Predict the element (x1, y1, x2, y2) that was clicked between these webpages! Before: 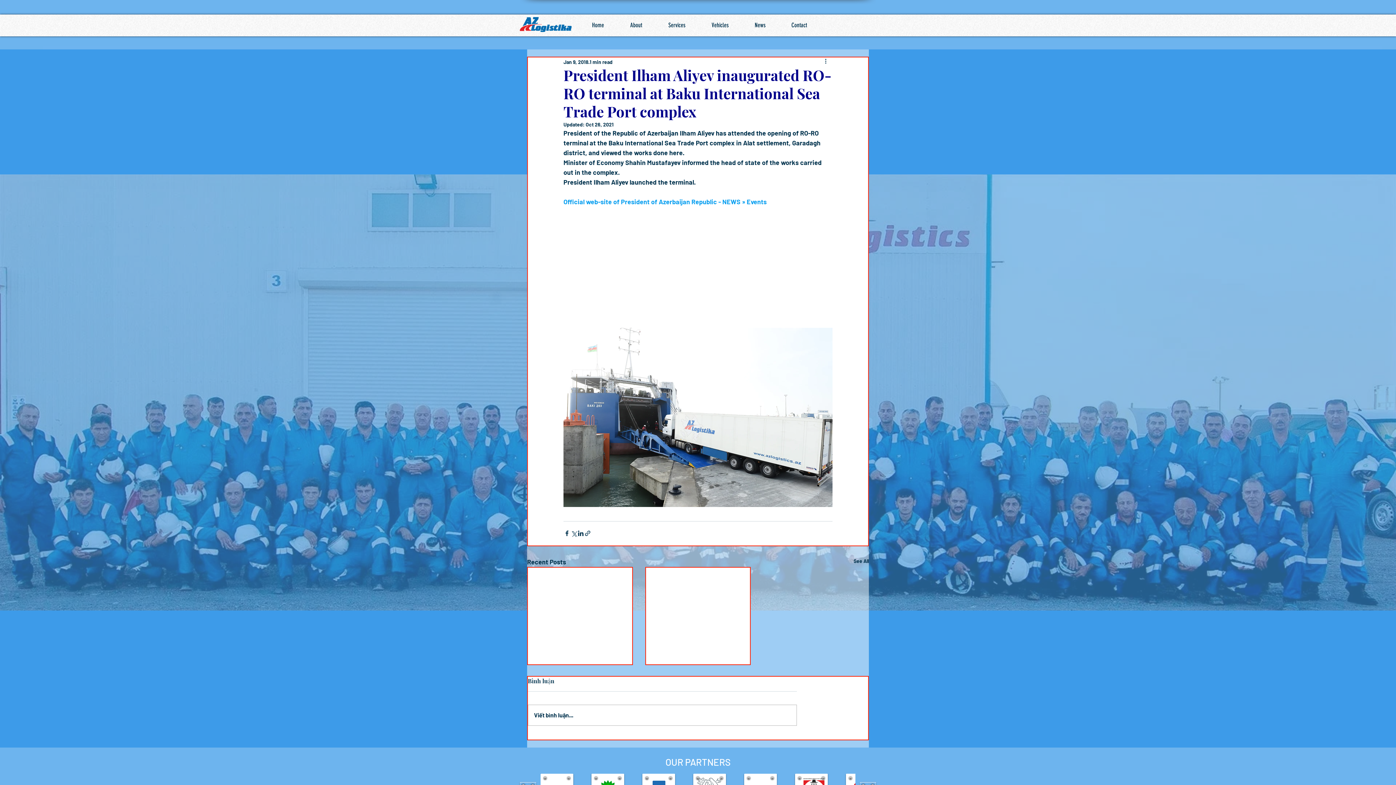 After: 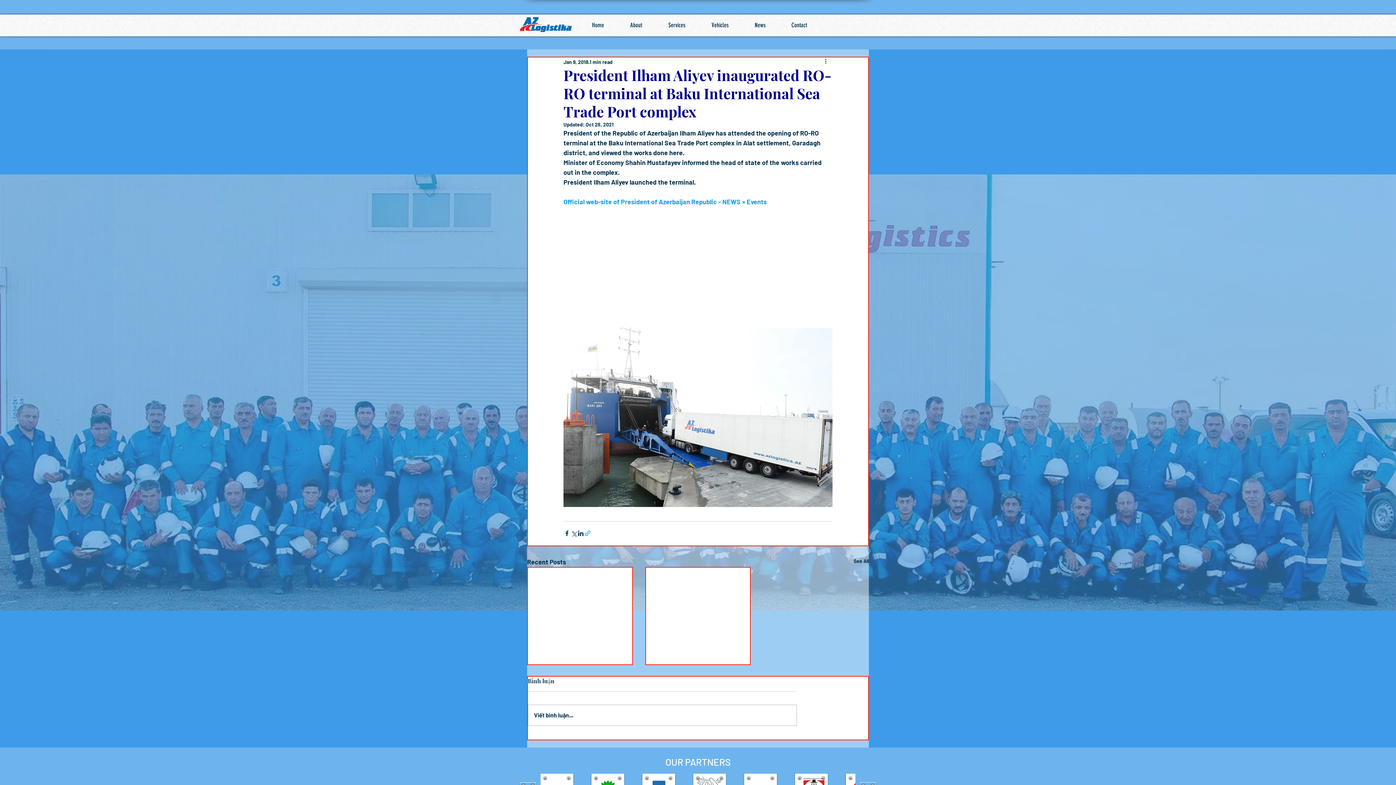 Action: label: Share via link bbox: (584, 530, 591, 537)